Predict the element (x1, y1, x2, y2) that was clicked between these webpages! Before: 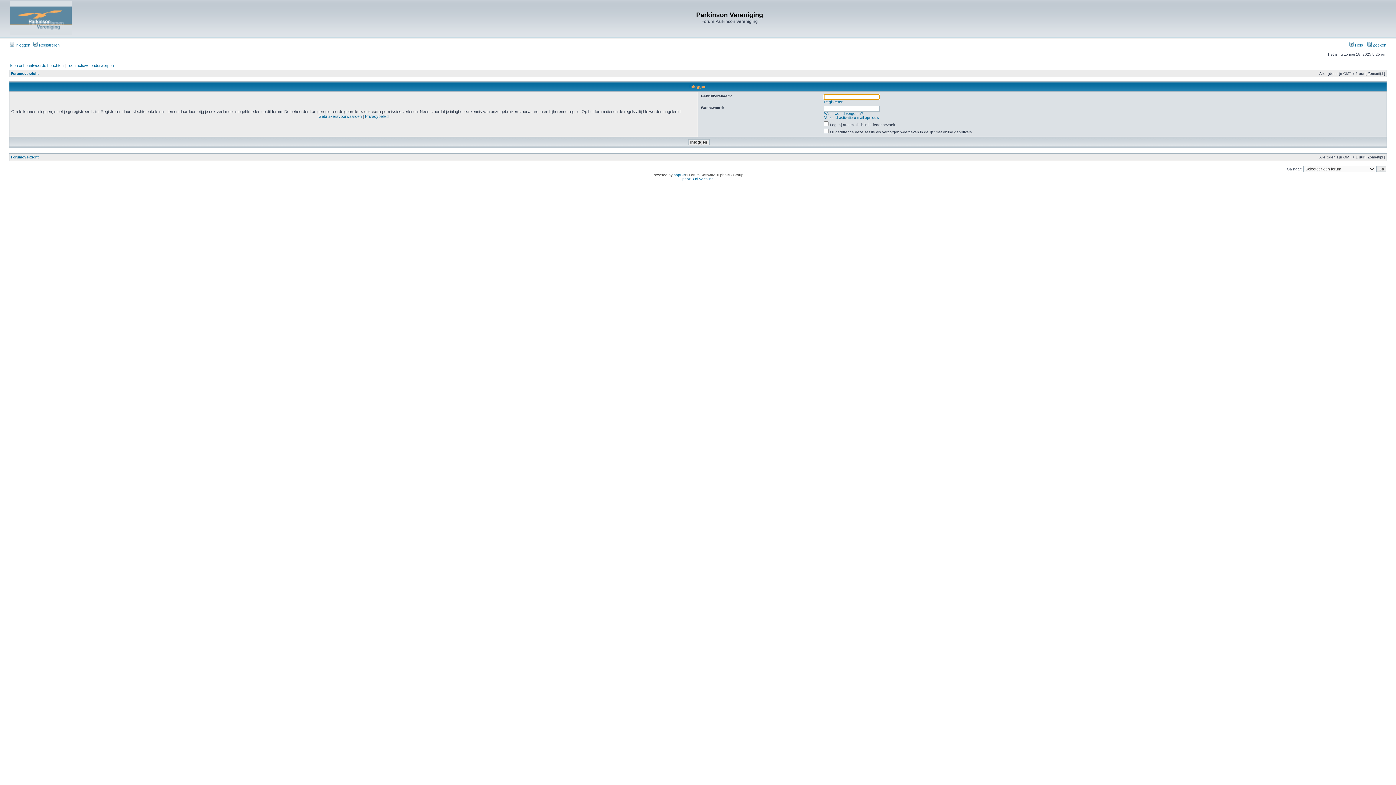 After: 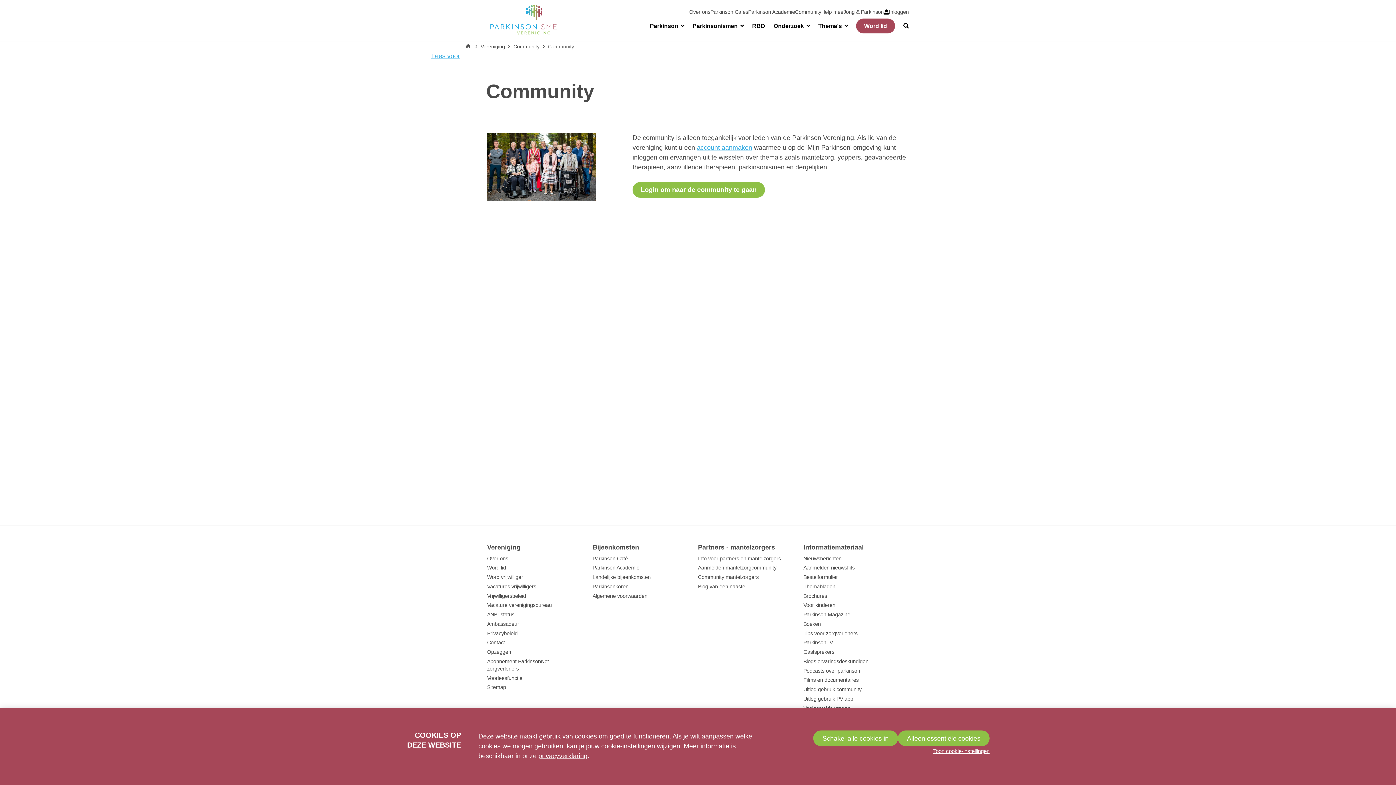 Action: bbox: (9, 31, 71, 35)